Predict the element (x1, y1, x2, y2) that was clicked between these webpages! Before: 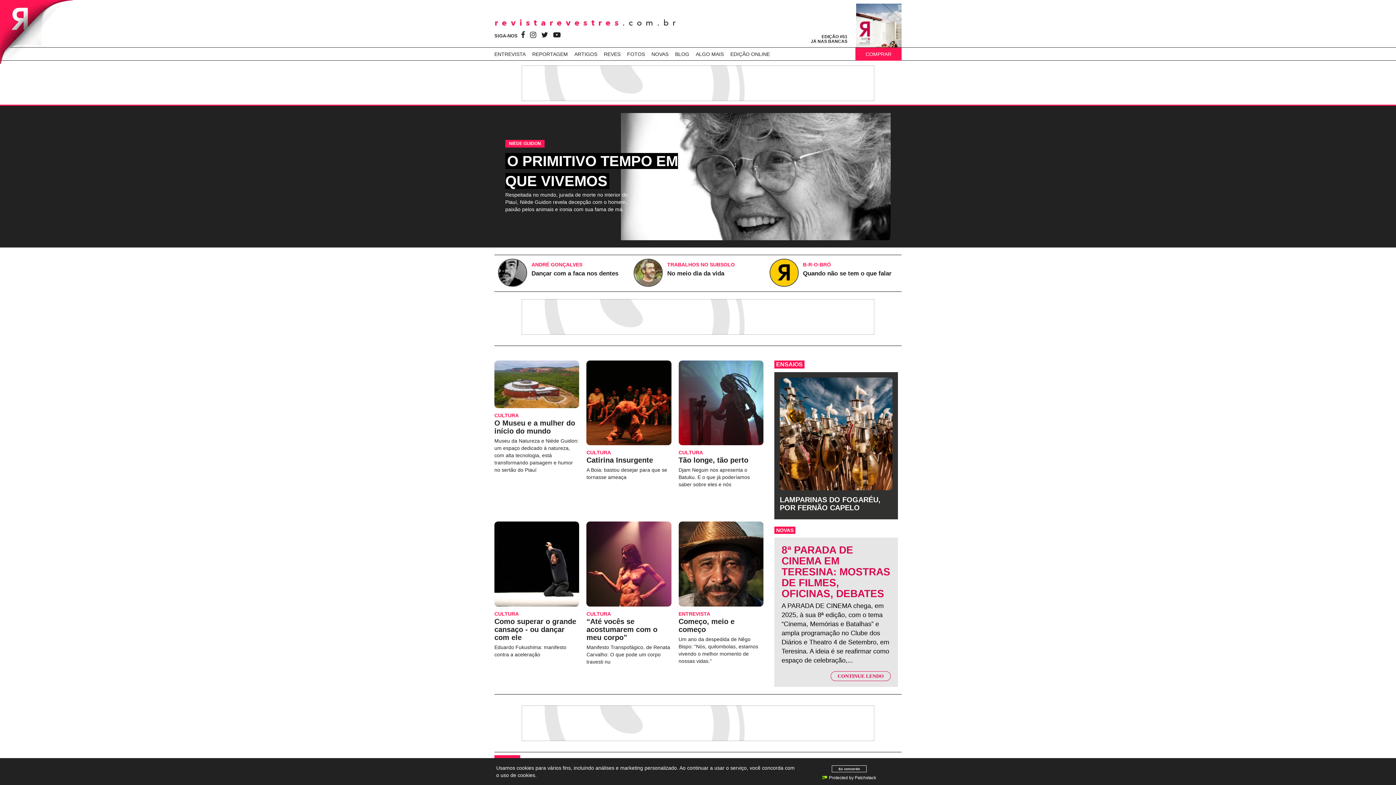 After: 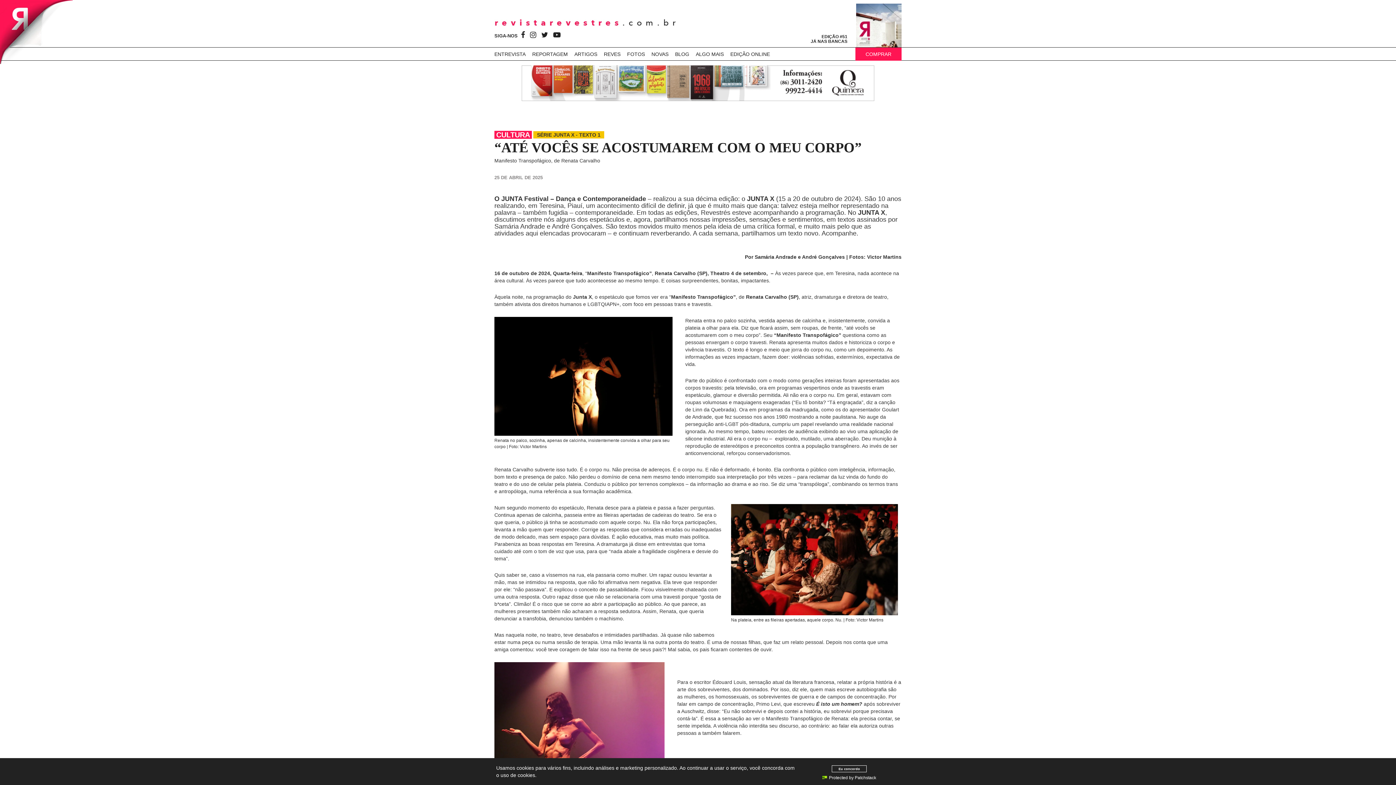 Action: label: CULTURA
“Até vocês se acostumarem com o meu corpo”

Manifesto Transpofágico, de Renata Carvalho: O que pode um corpo travesti nu bbox: (586, 521, 671, 683)